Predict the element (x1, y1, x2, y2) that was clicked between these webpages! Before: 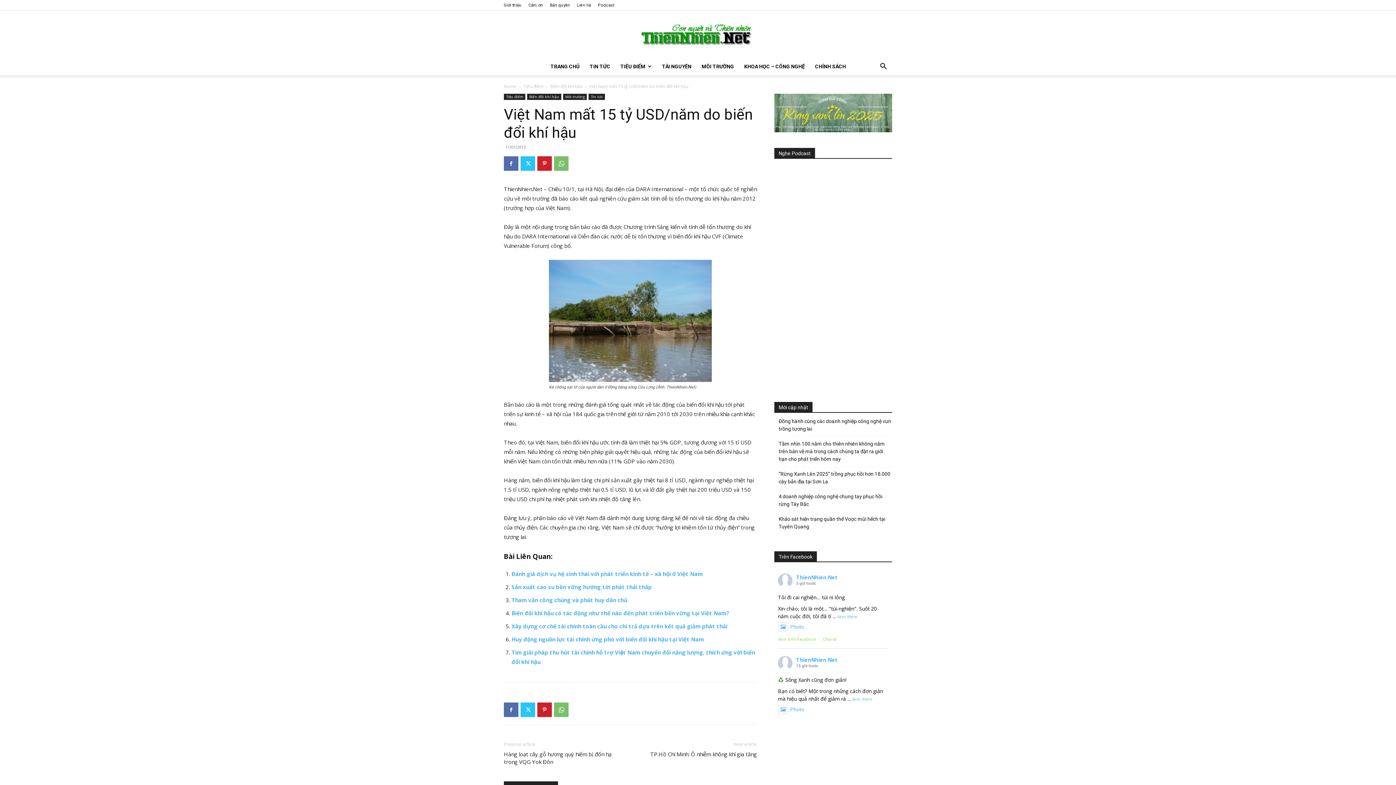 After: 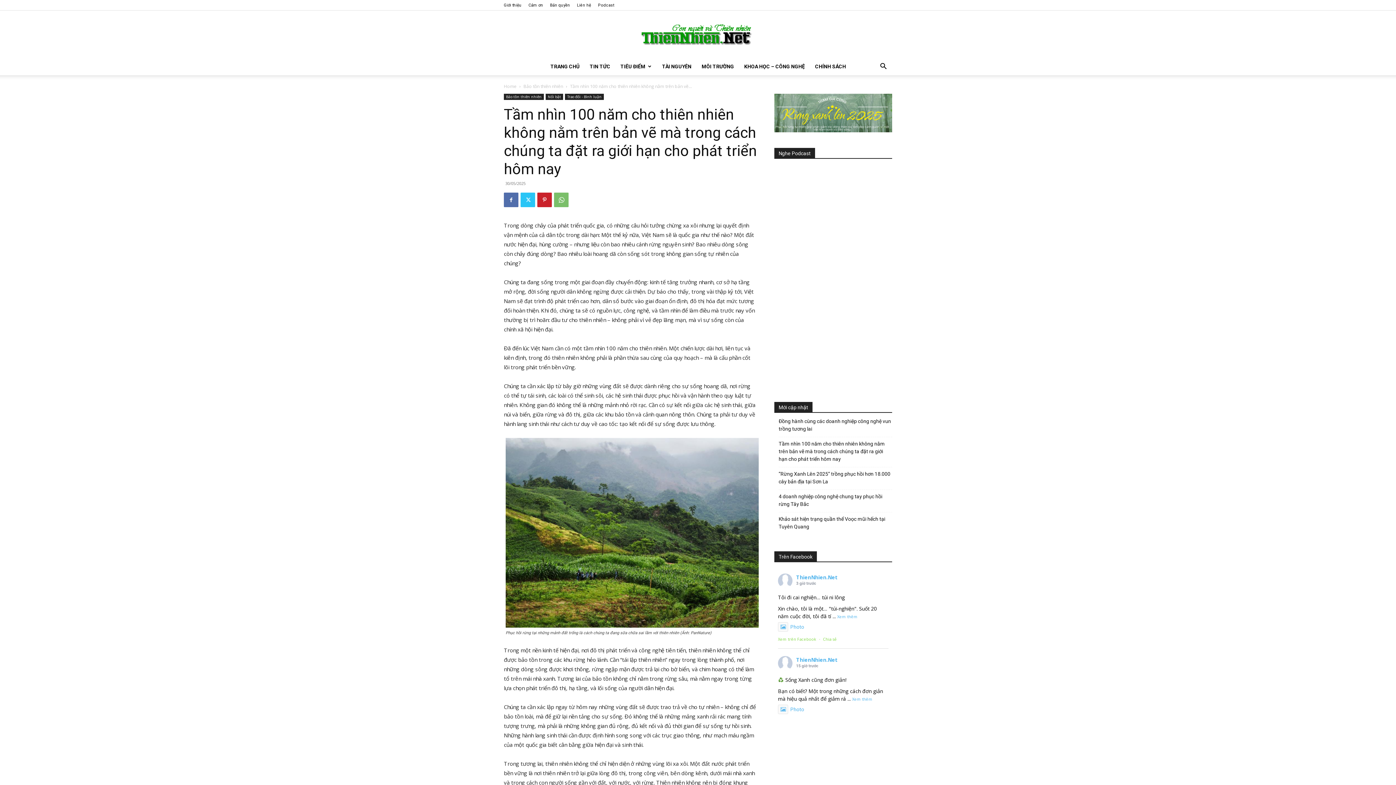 Action: label: Tầm nhìn 100 năm cho thiên nhiên không nằm trên bản vẽ mà trong cách chúng ta đặt ra giới hạn cho phát triển hôm nay bbox: (778, 440, 892, 463)